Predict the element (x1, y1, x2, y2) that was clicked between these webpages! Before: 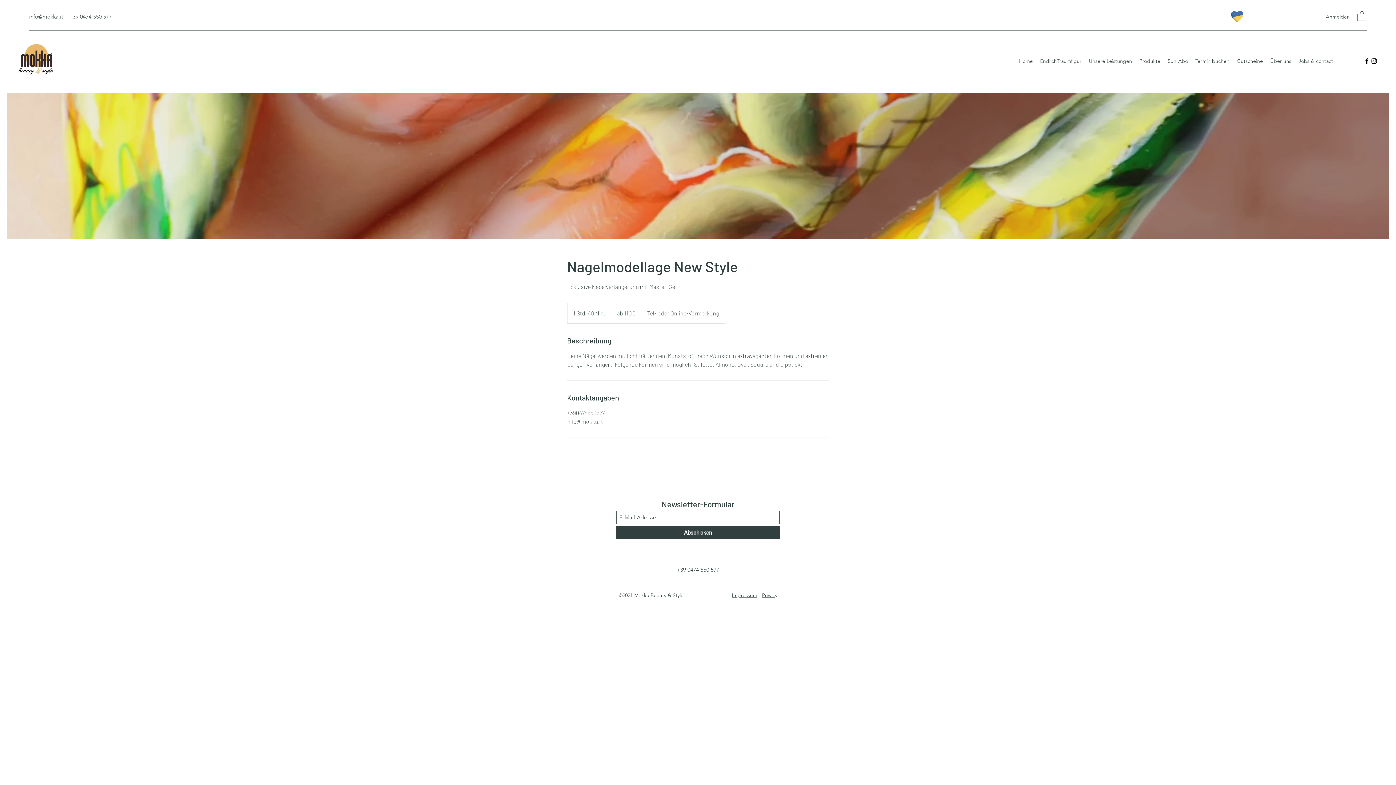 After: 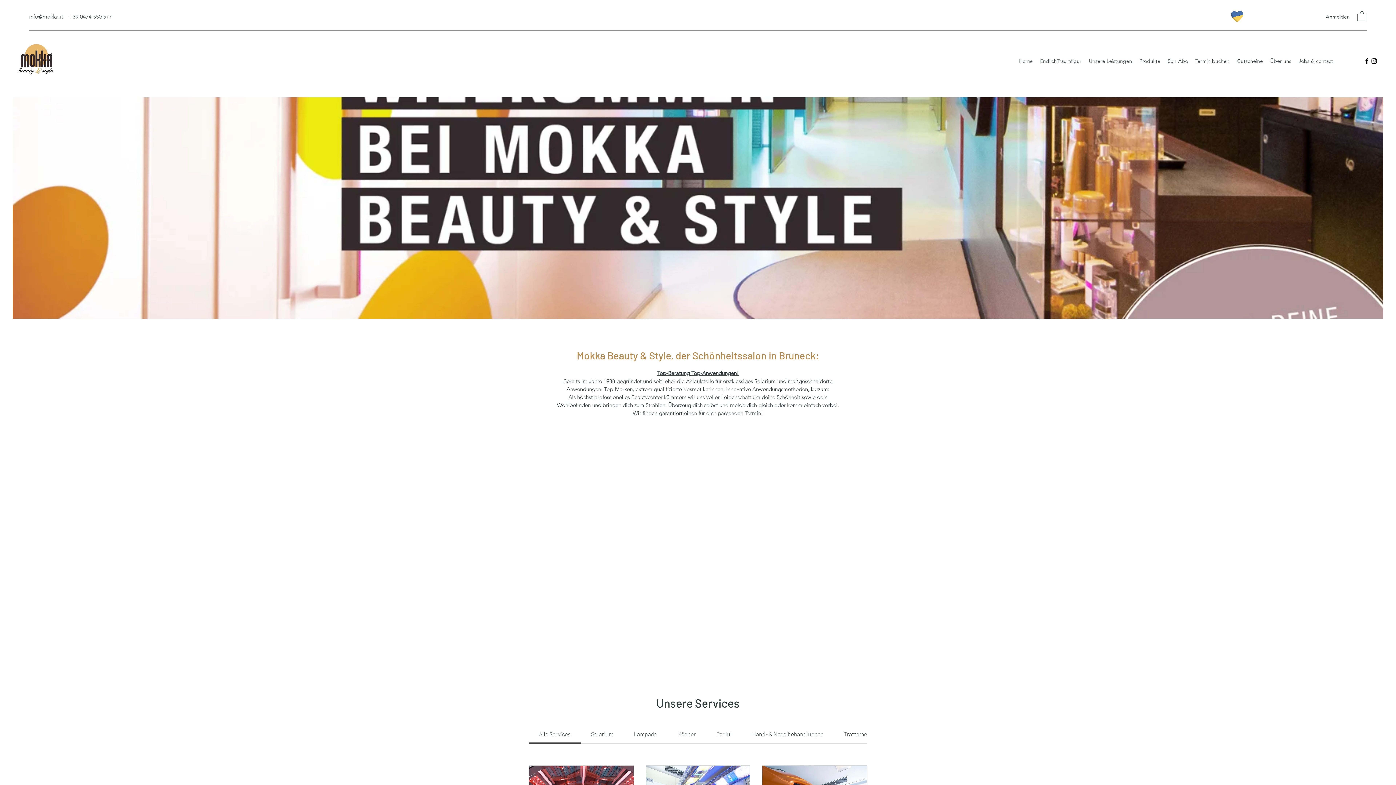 Action: bbox: (14, 39, 58, 82)